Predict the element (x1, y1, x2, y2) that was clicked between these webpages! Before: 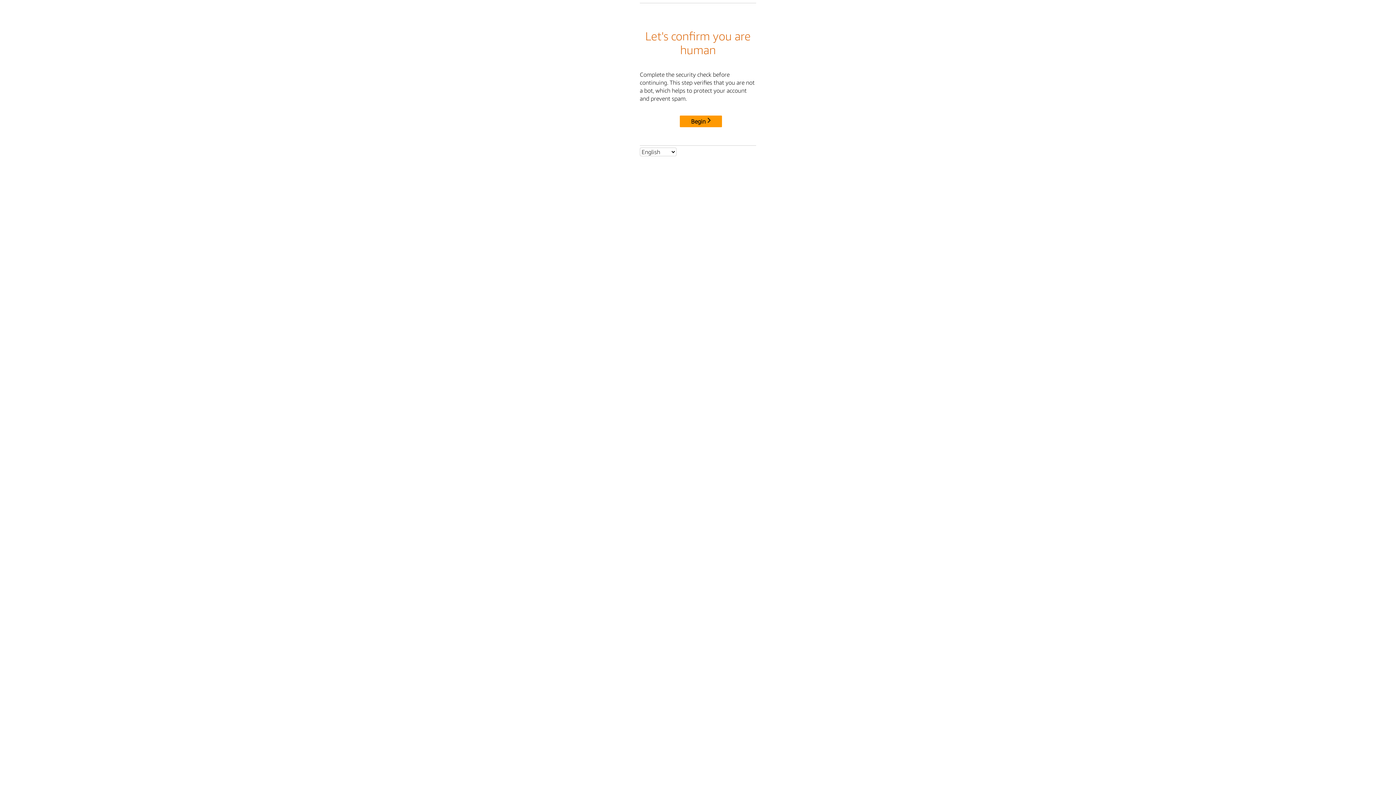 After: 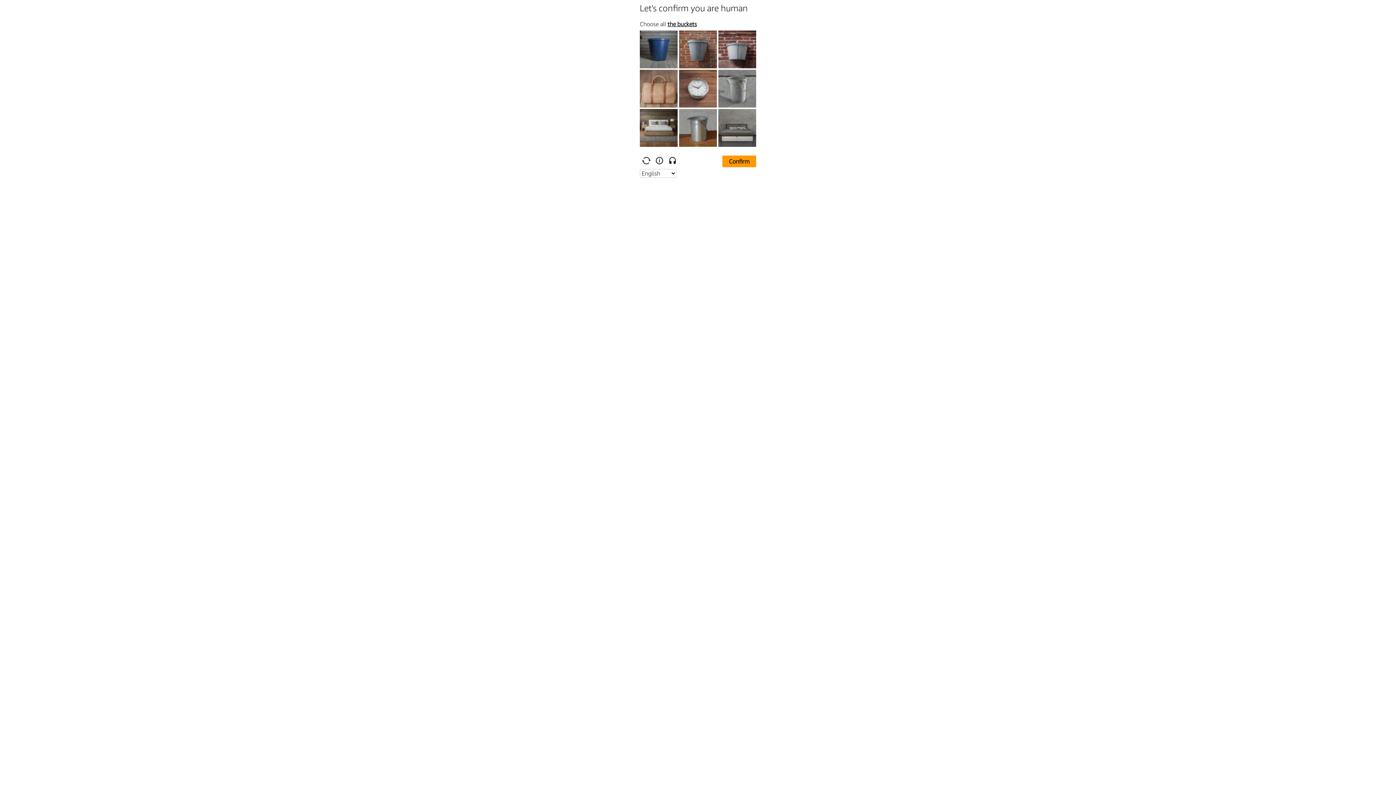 Action: label: Begin bbox: (680, 115, 722, 127)